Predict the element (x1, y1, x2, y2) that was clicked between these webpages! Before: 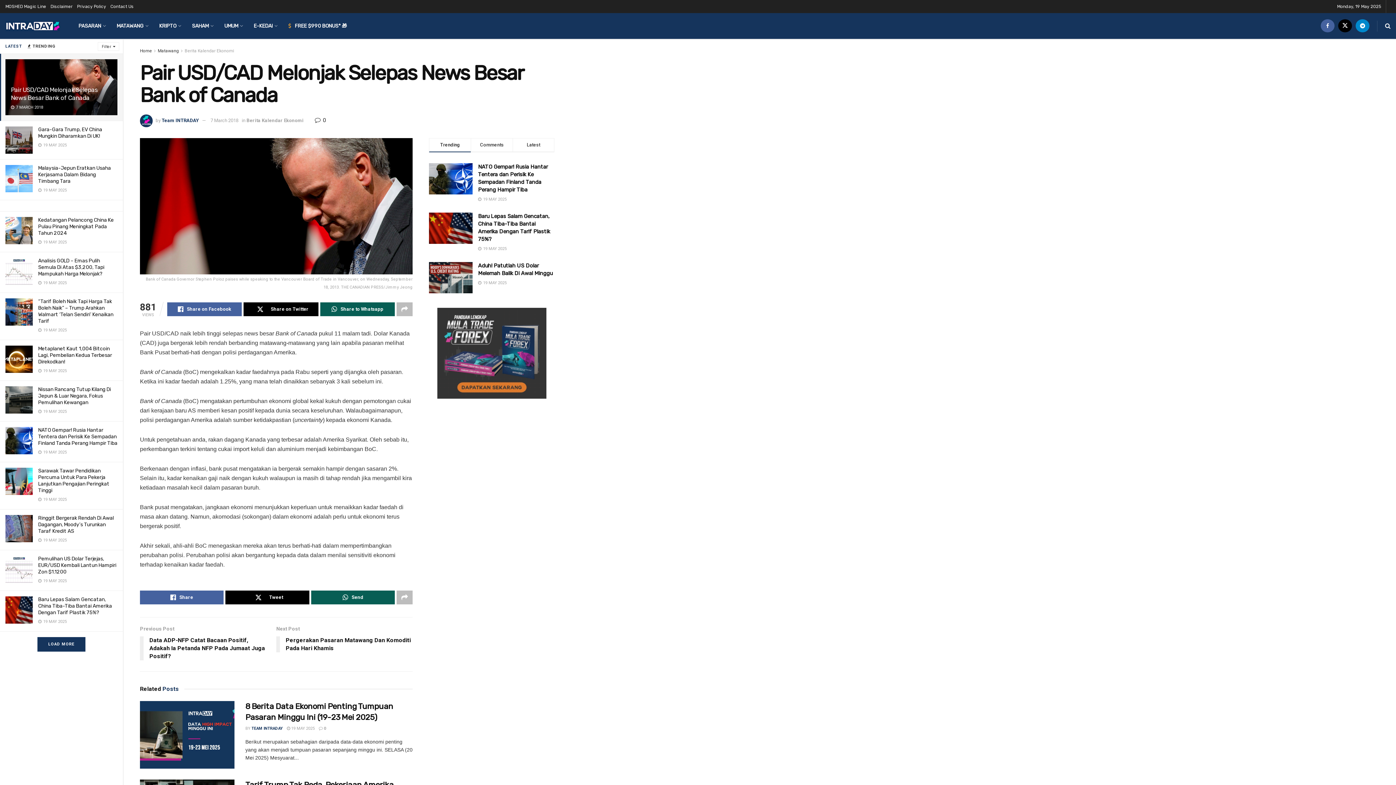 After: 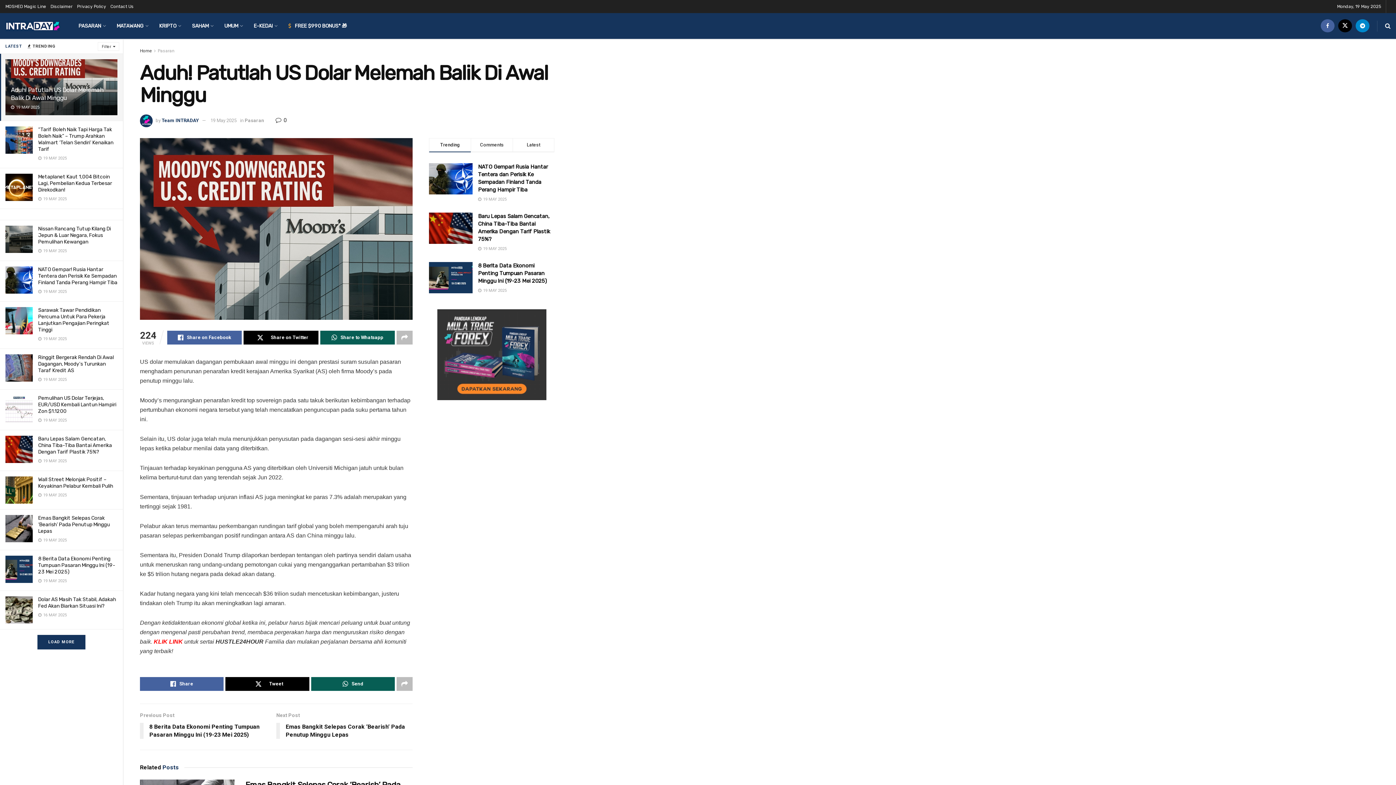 Action: bbox: (429, 262, 472, 293)